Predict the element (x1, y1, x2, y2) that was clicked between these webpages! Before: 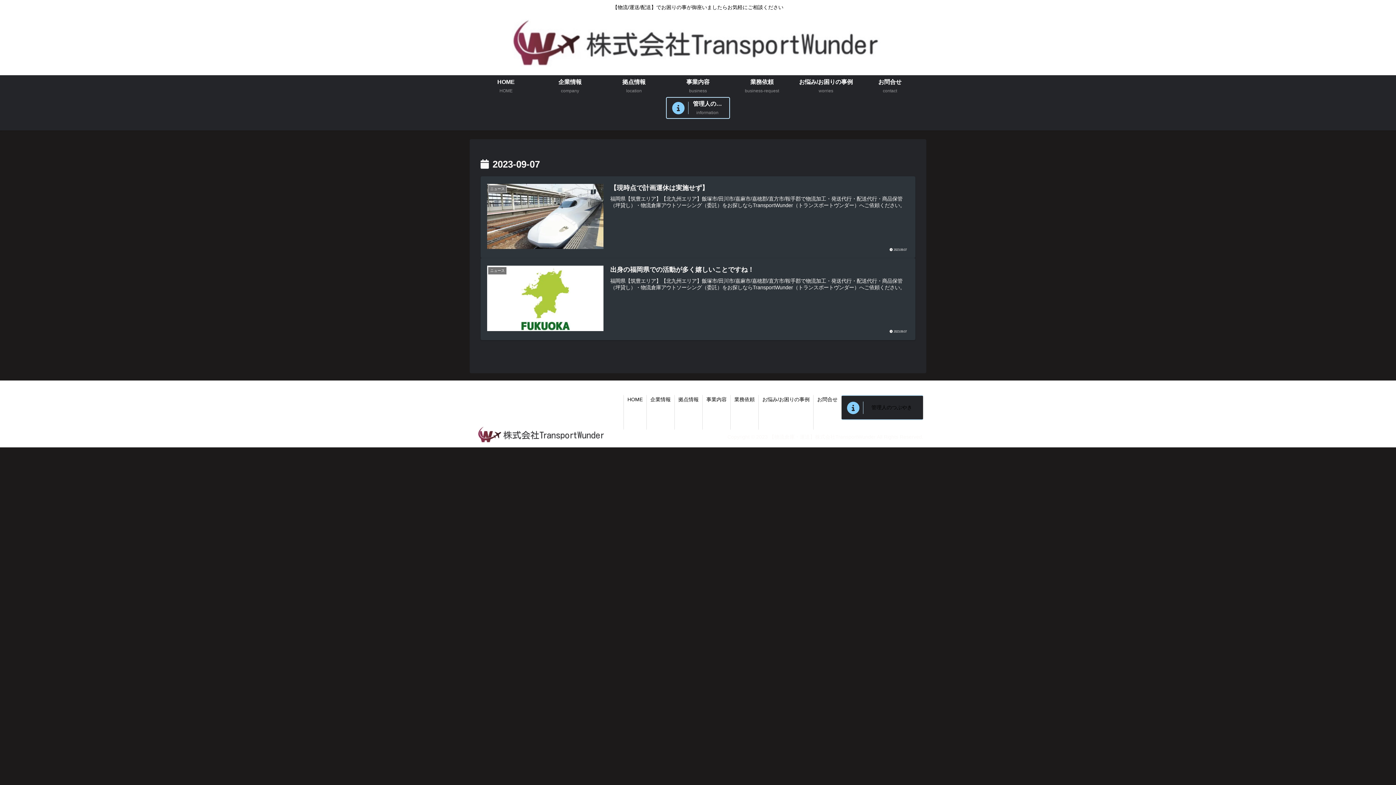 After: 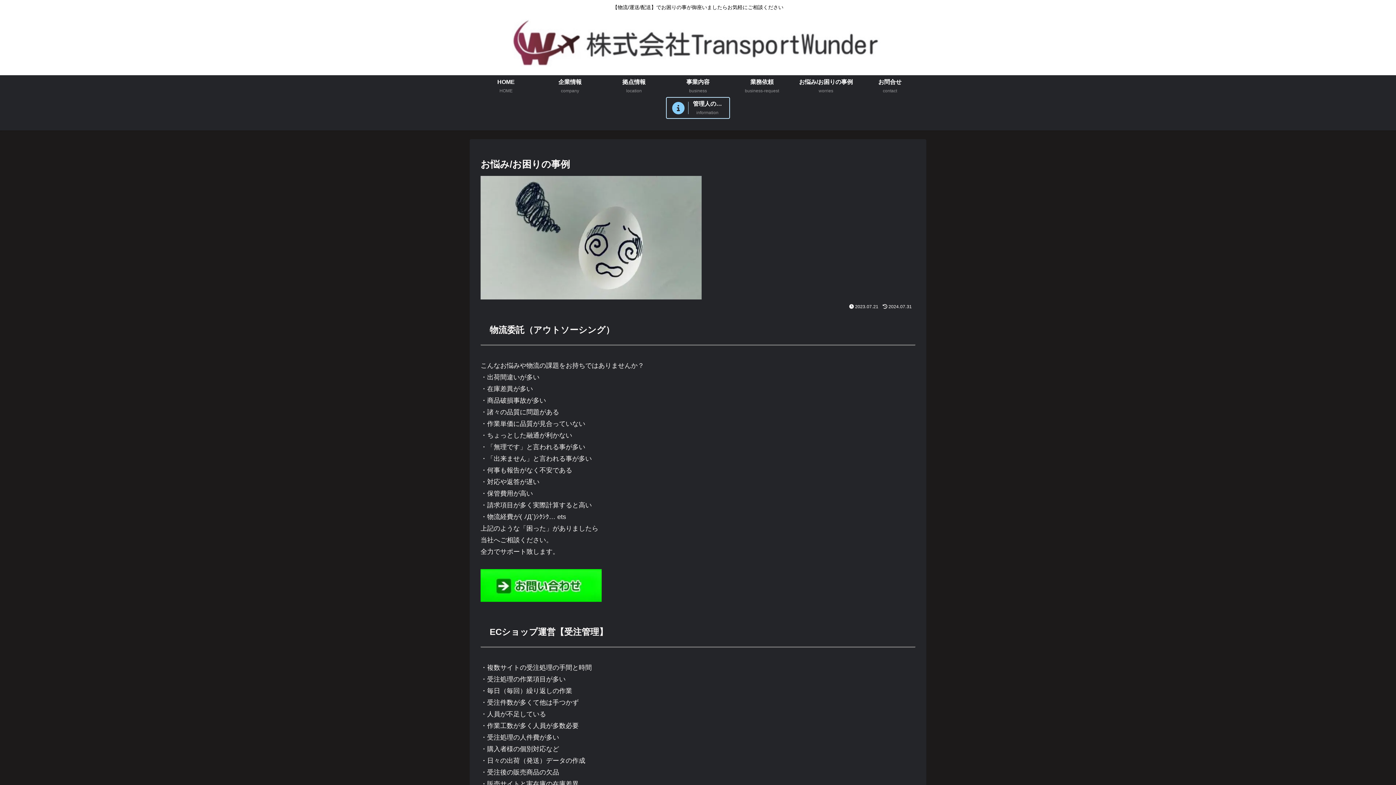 Action: bbox: (758, 395, 813, 404) label: お悩み/お困りの事例